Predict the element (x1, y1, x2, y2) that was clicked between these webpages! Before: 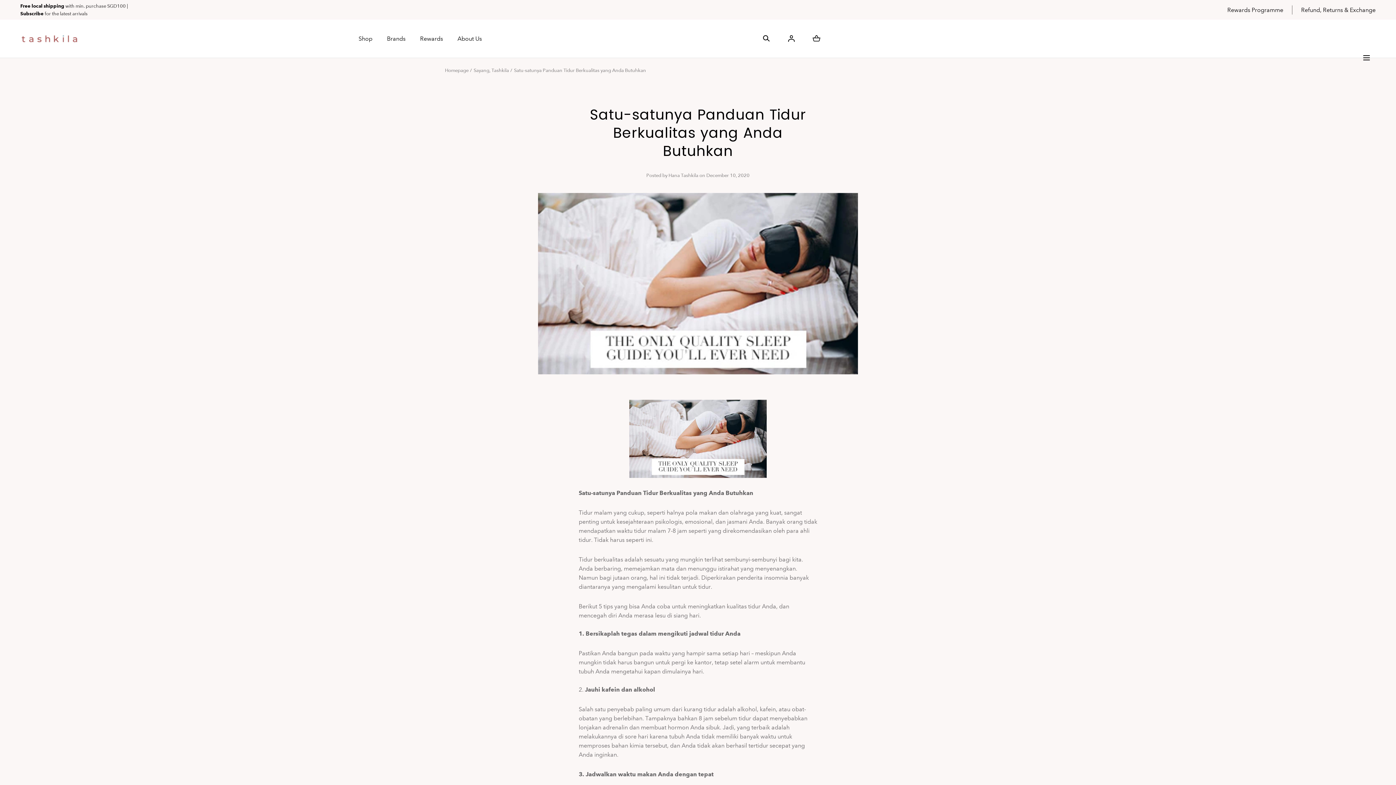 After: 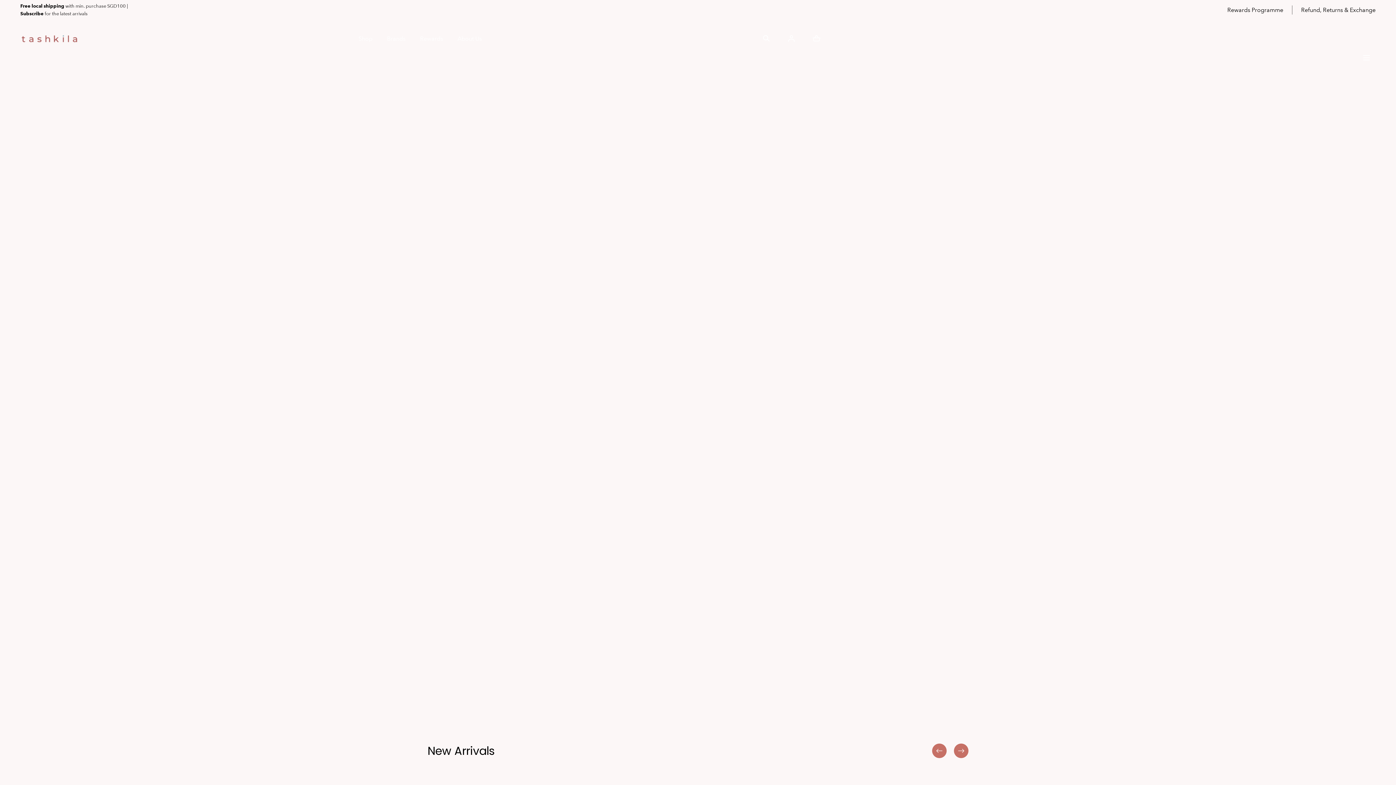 Action: bbox: (387, 19, 405, 57) label: Brands